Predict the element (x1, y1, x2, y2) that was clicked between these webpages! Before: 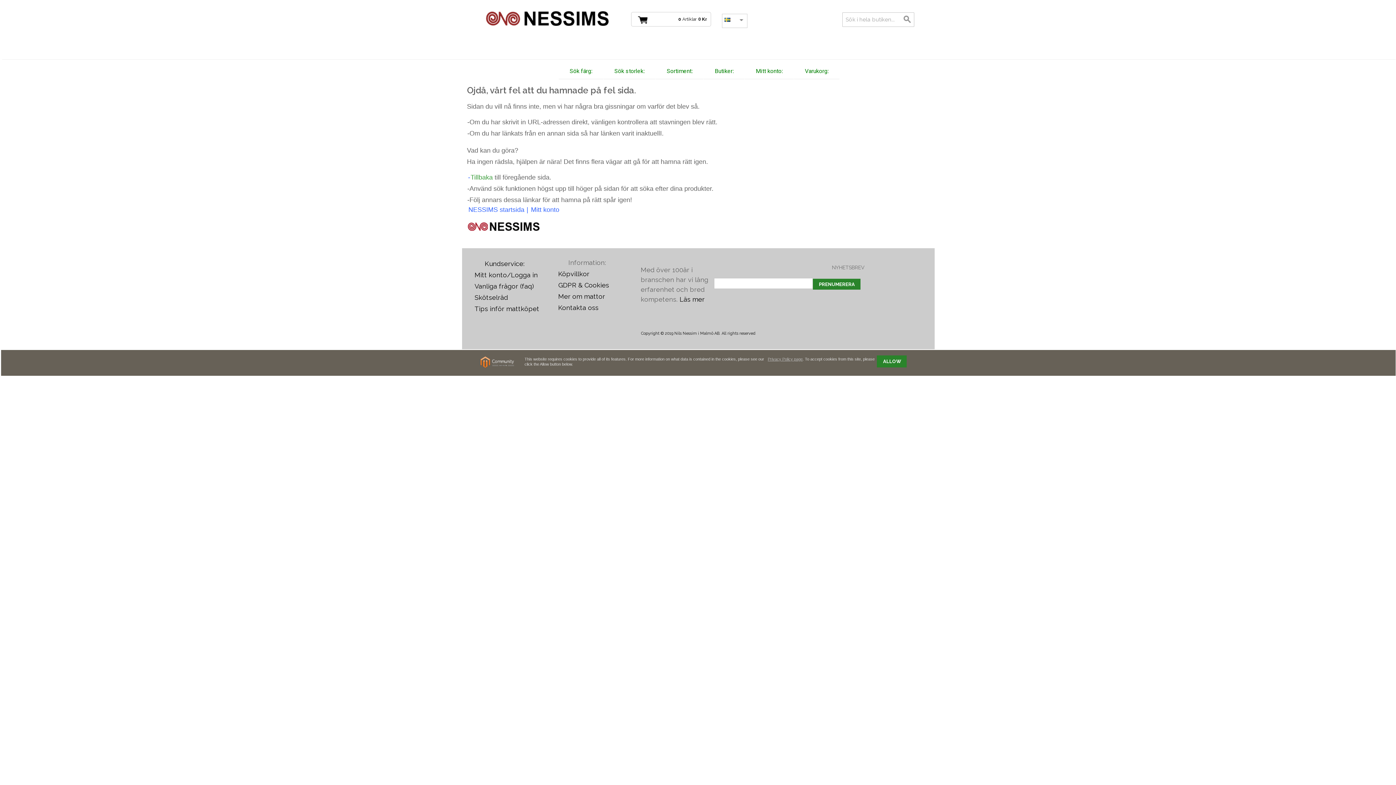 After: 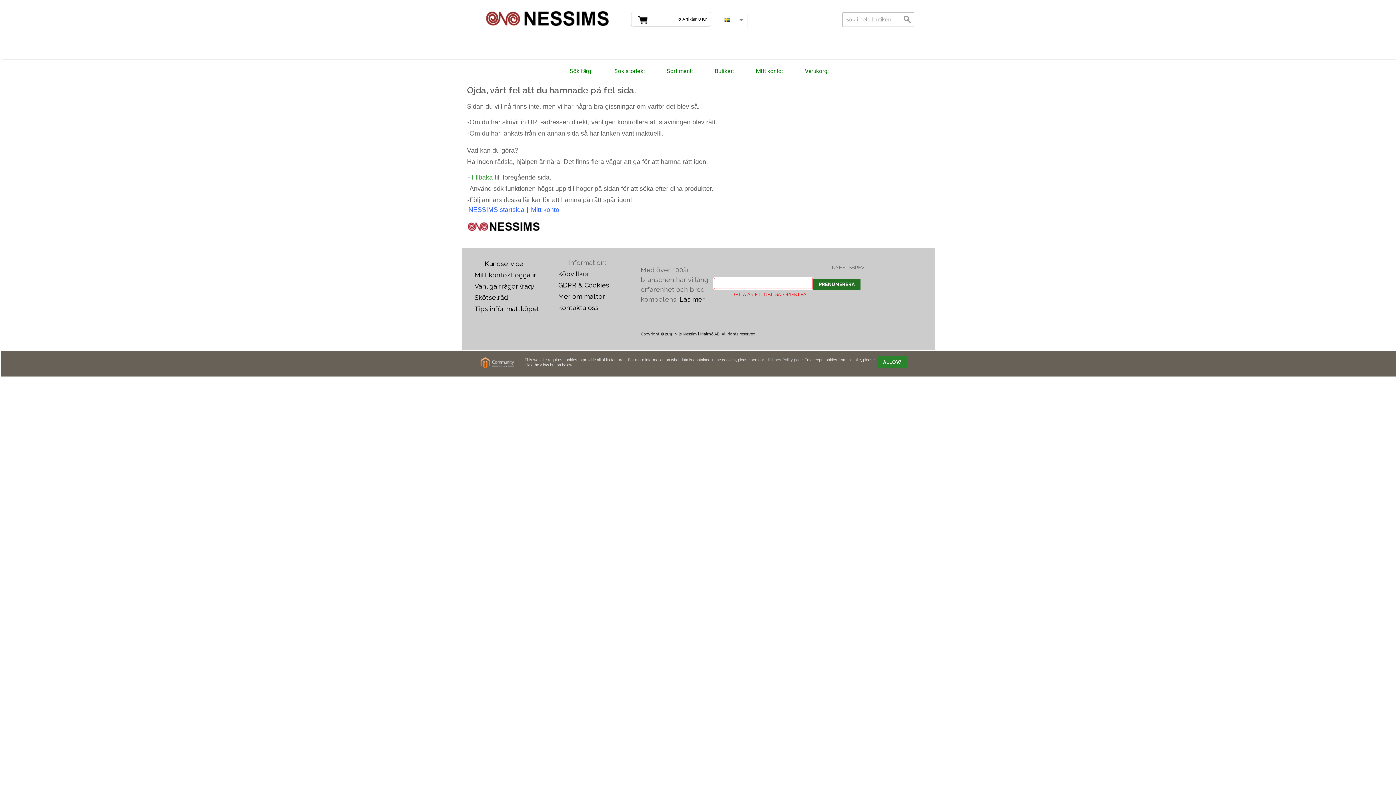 Action: label: PRENUMERERA bbox: (812, 278, 860, 289)